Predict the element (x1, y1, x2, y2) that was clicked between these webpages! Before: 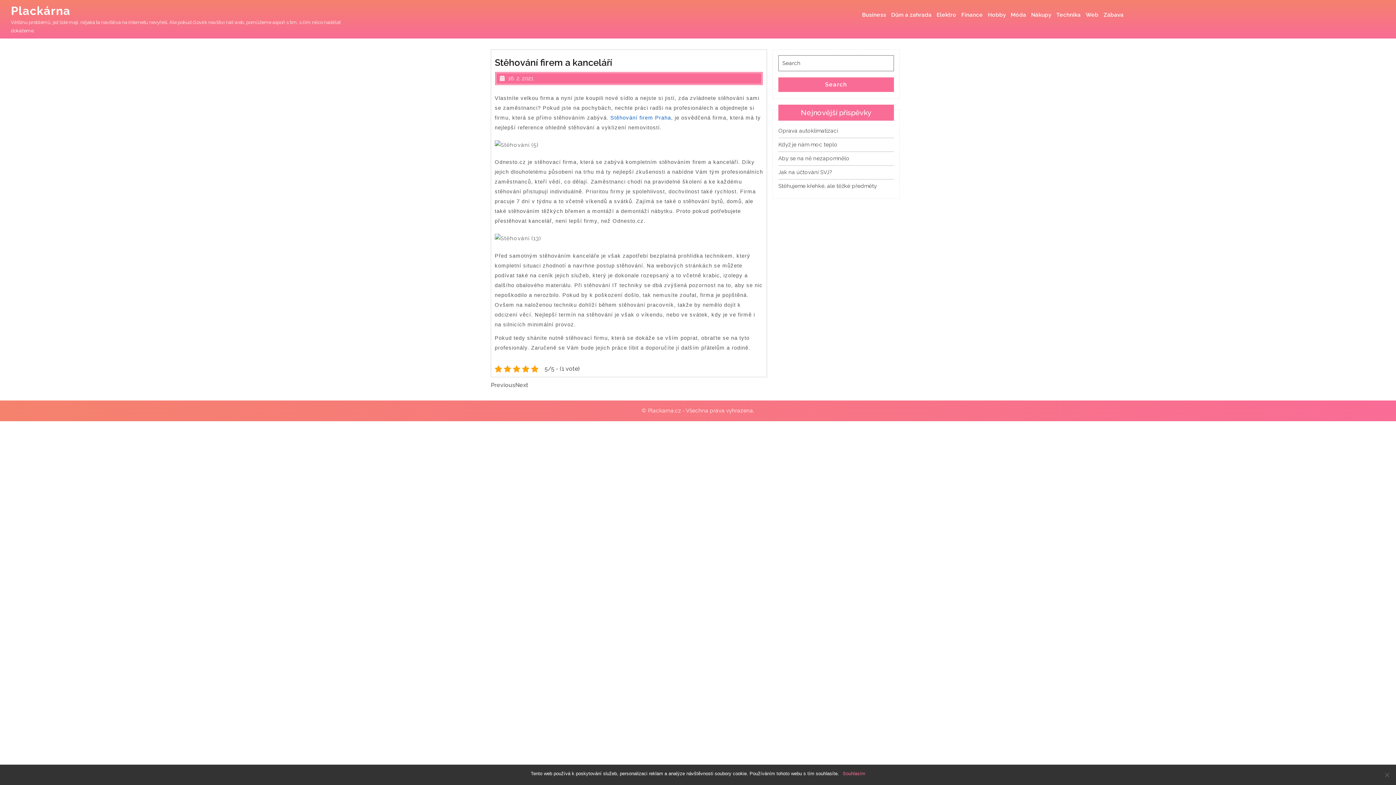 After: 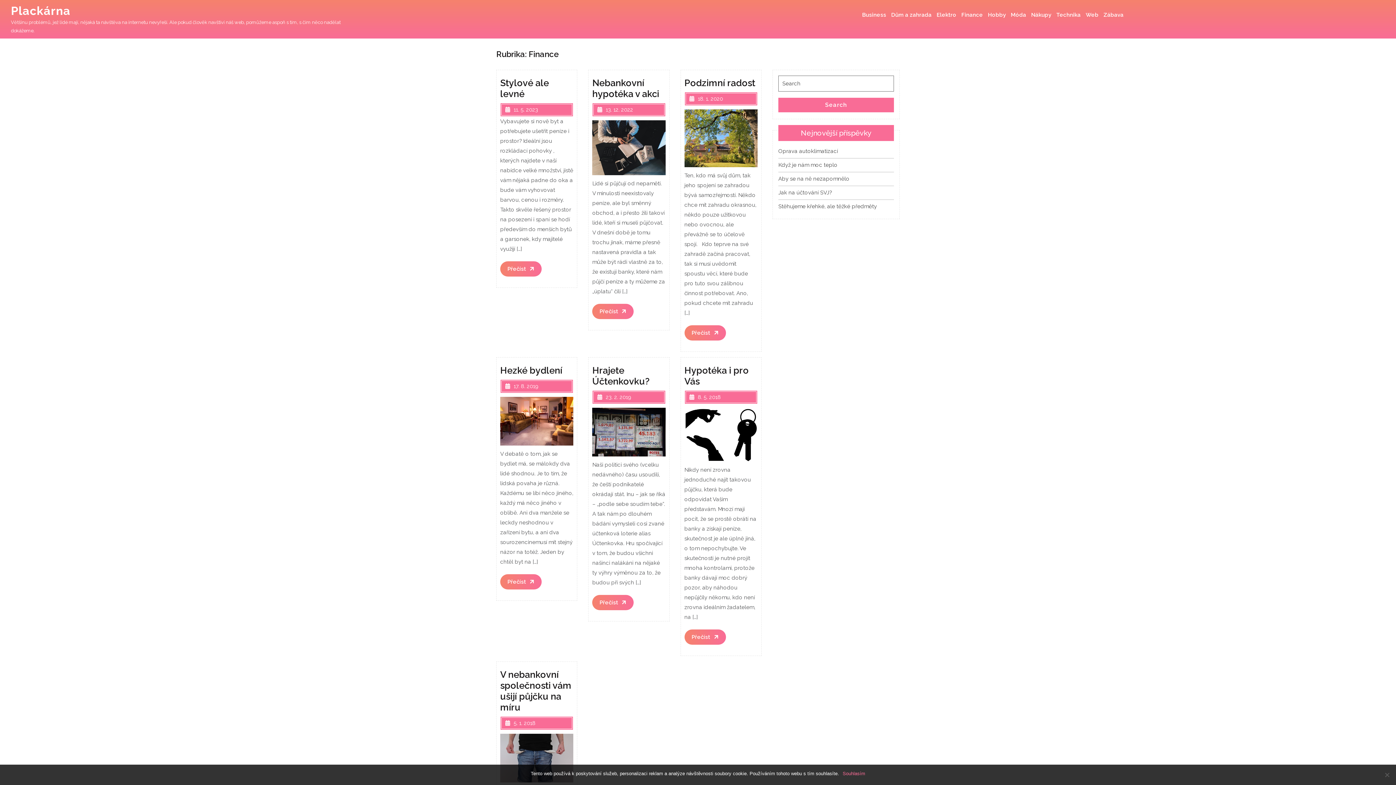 Action: label: Finance bbox: (959, 3, 984, 26)